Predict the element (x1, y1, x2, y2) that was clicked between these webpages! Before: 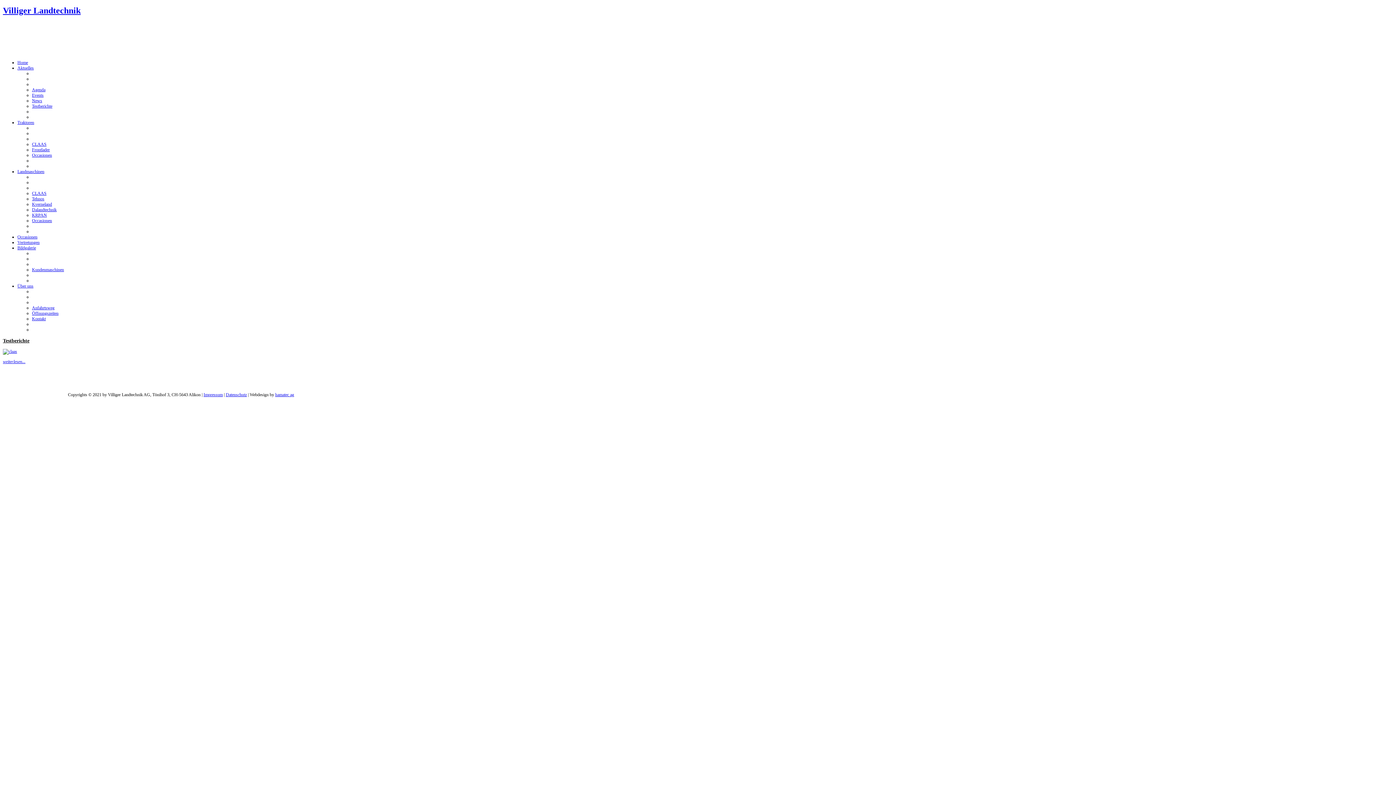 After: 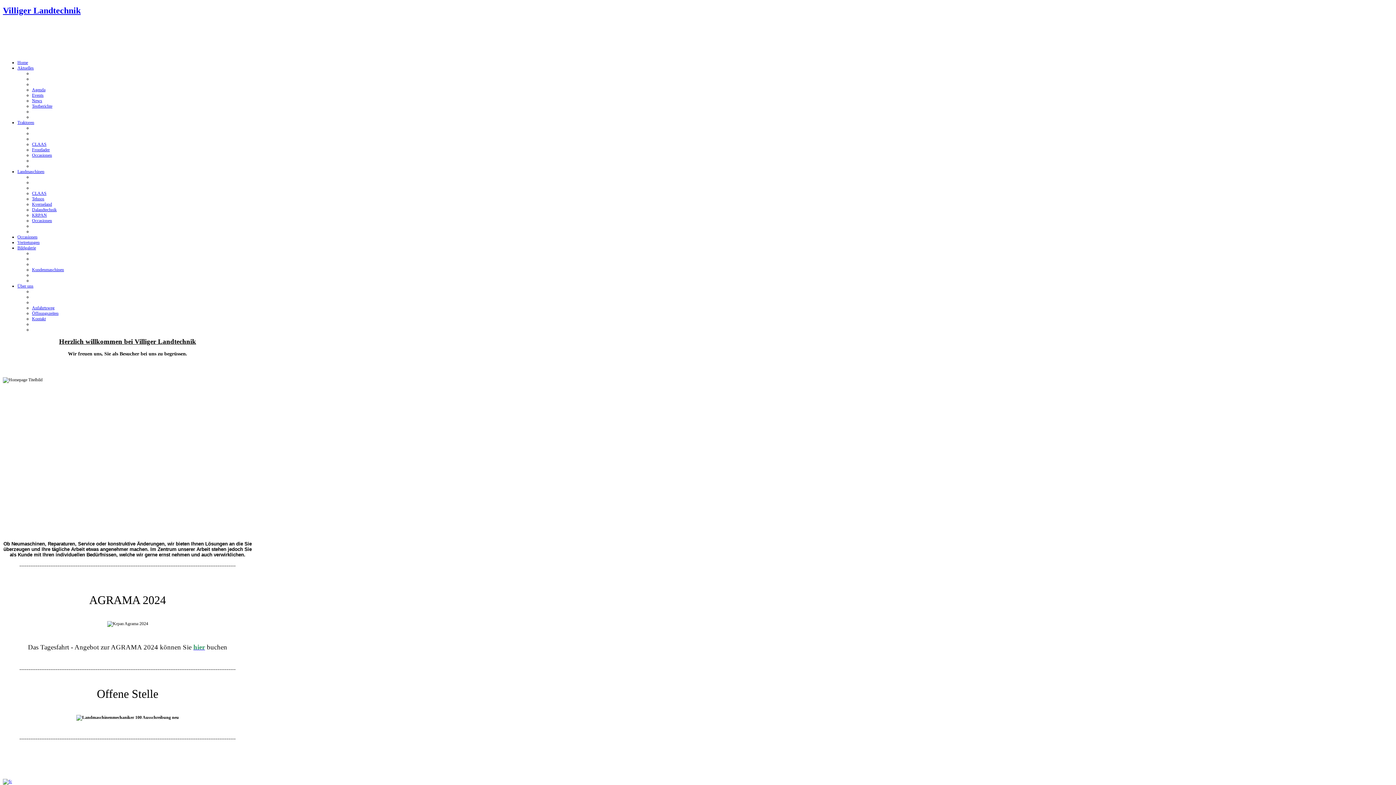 Action: label: Home bbox: (17, 60, 28, 65)